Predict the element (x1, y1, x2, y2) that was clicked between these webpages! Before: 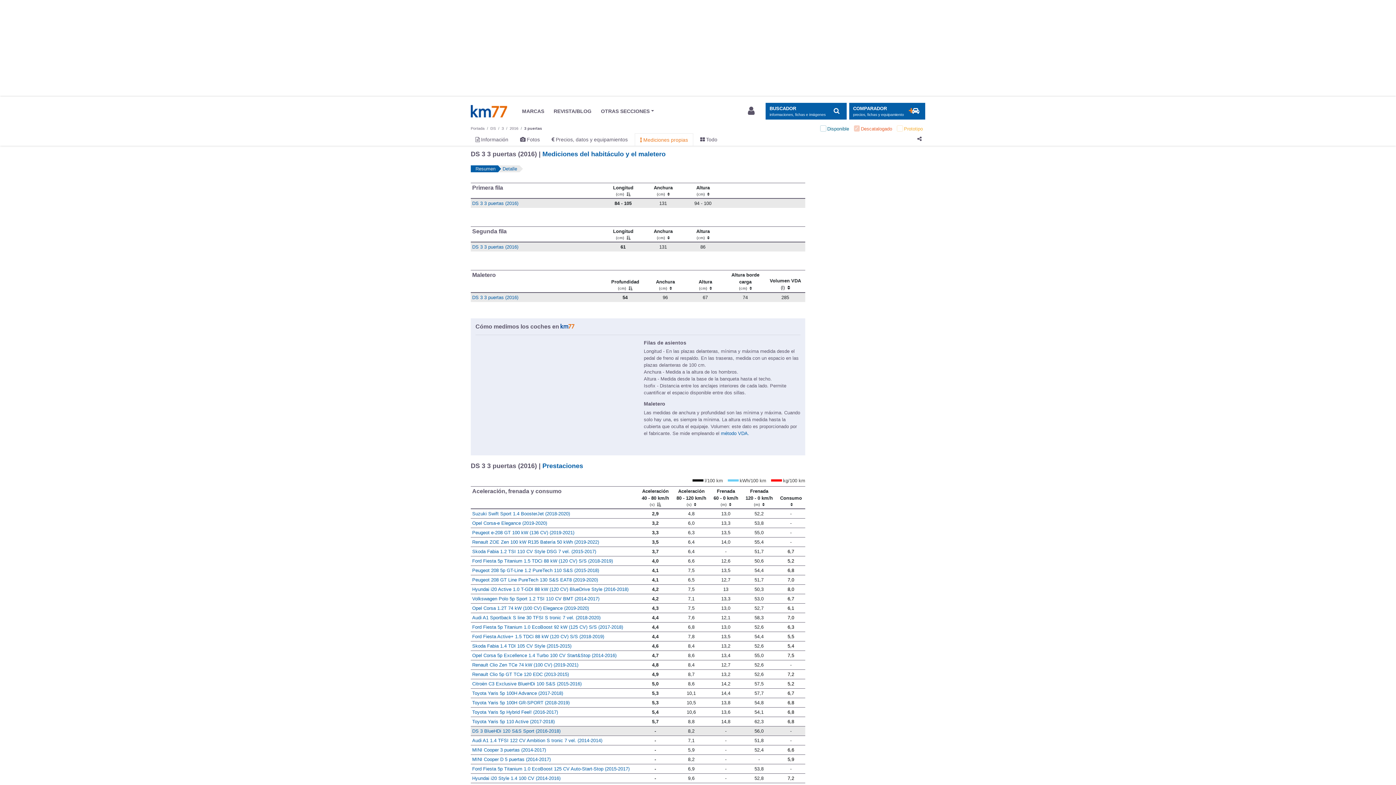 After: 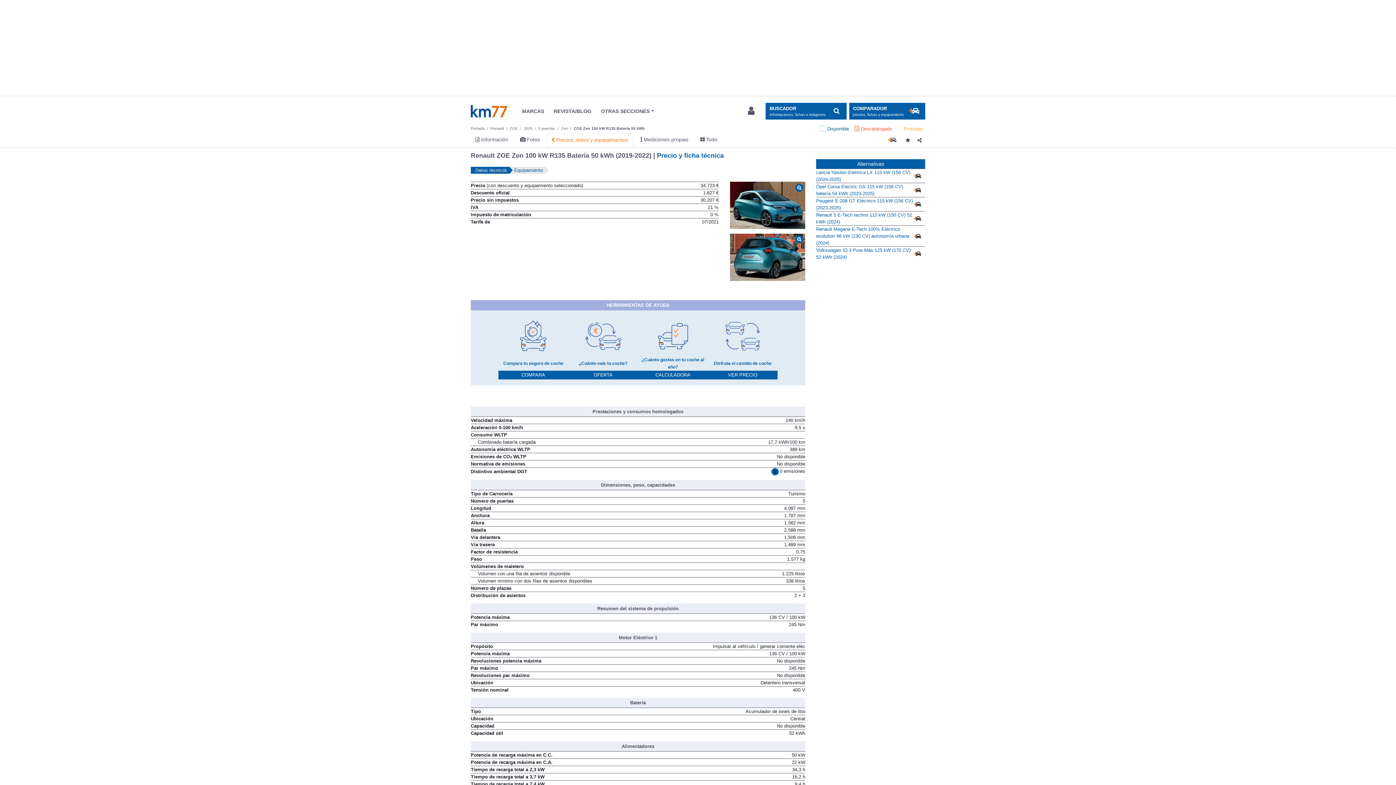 Action: bbox: (472, 539, 599, 544) label: Renault ZOE Zen 100 kW R135 Batería 50 kWh (2019-2022)